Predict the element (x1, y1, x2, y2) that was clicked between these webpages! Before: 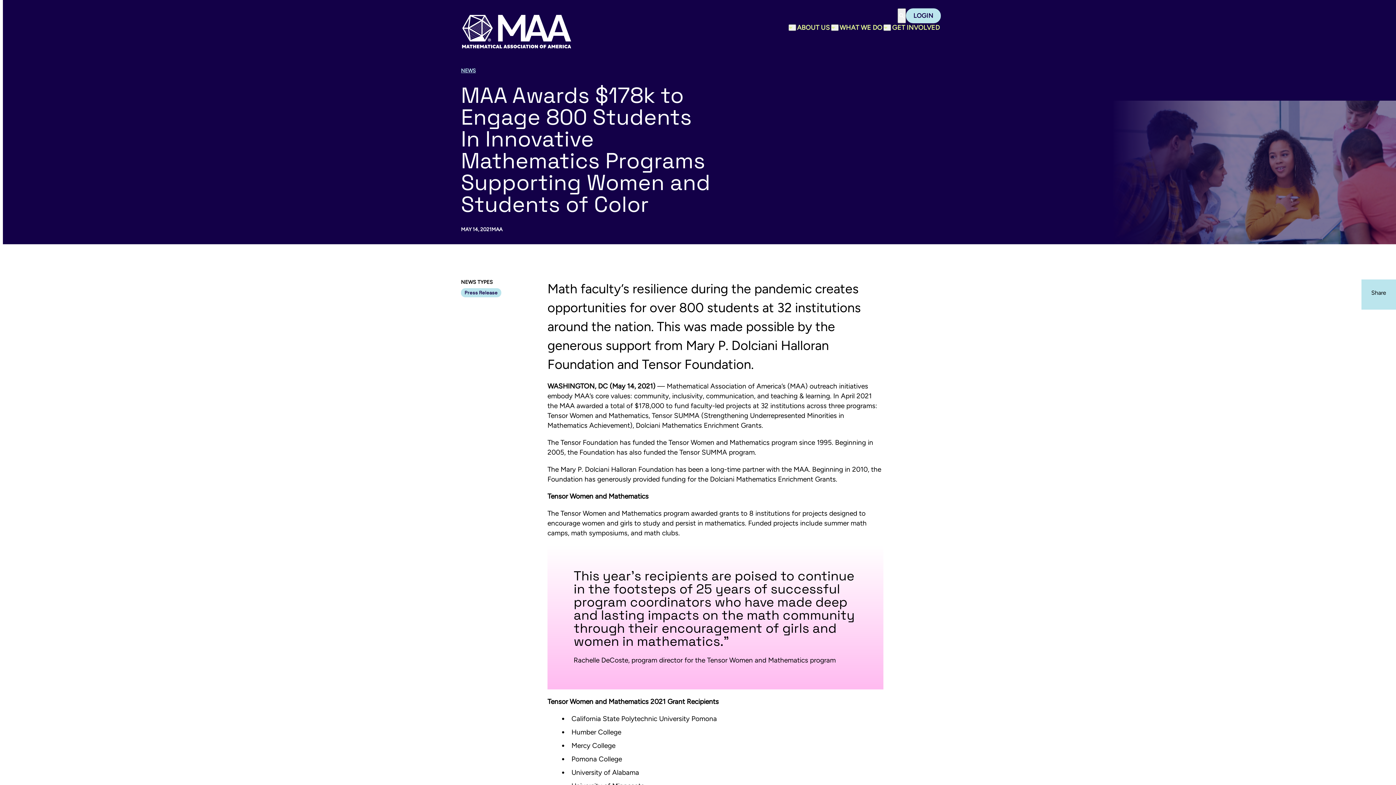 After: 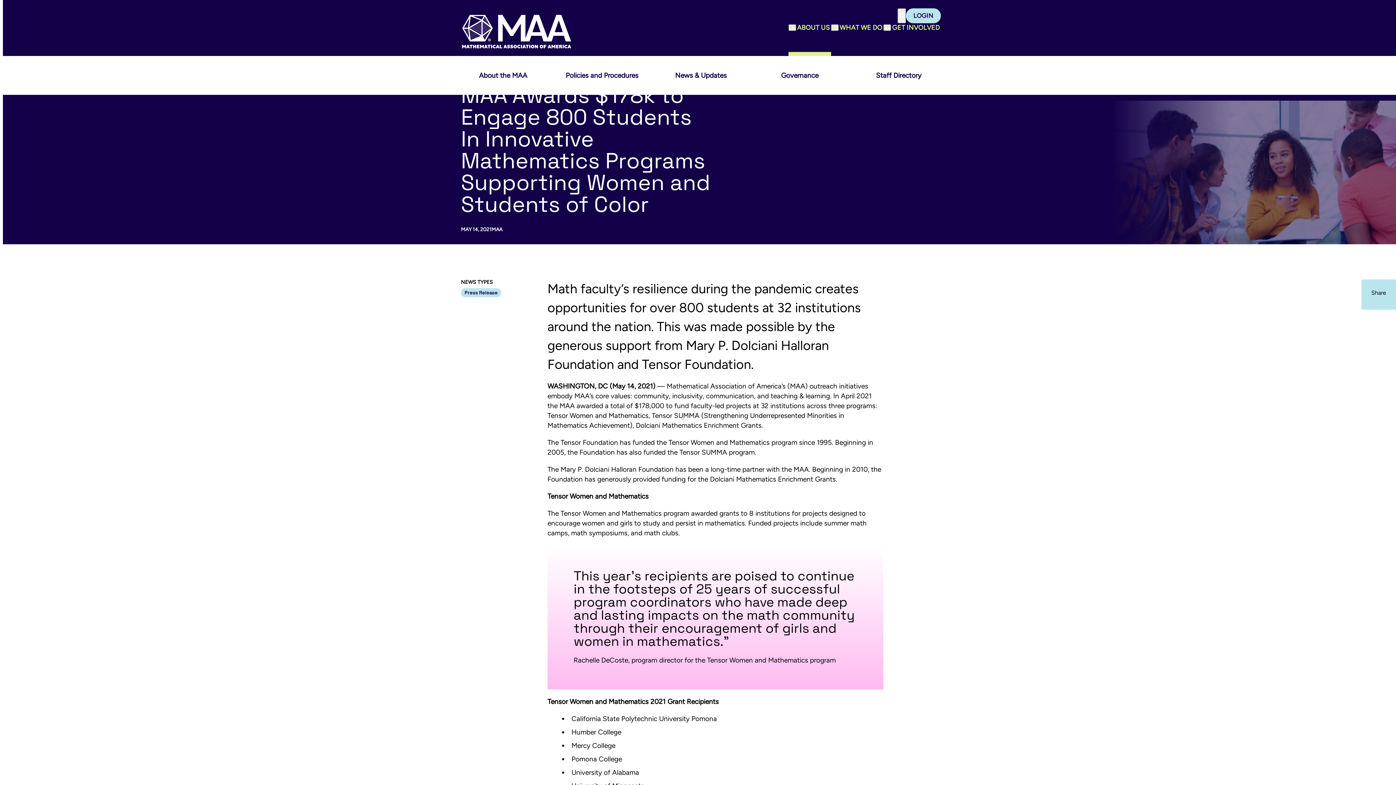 Action: bbox: (796, 23, 831, 32) label: ABOUT US